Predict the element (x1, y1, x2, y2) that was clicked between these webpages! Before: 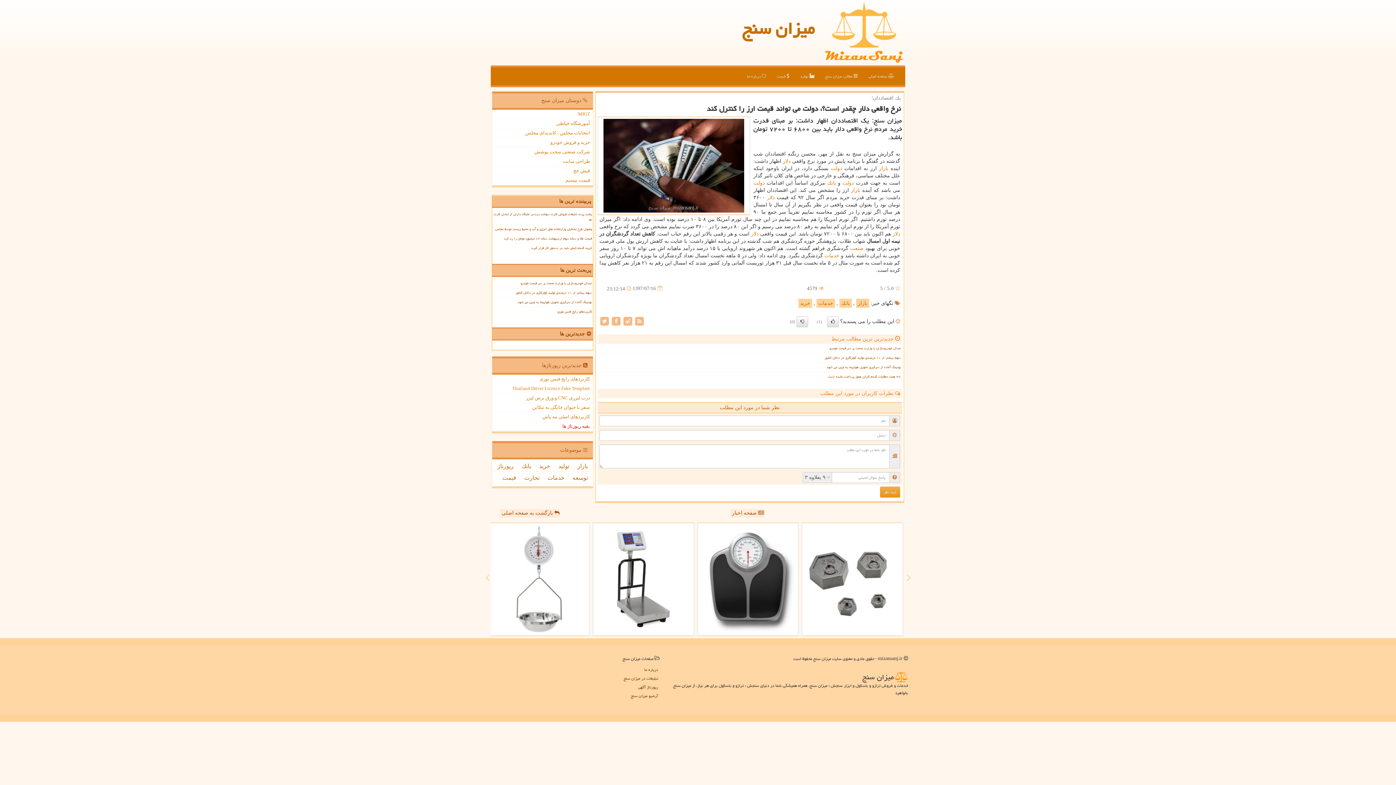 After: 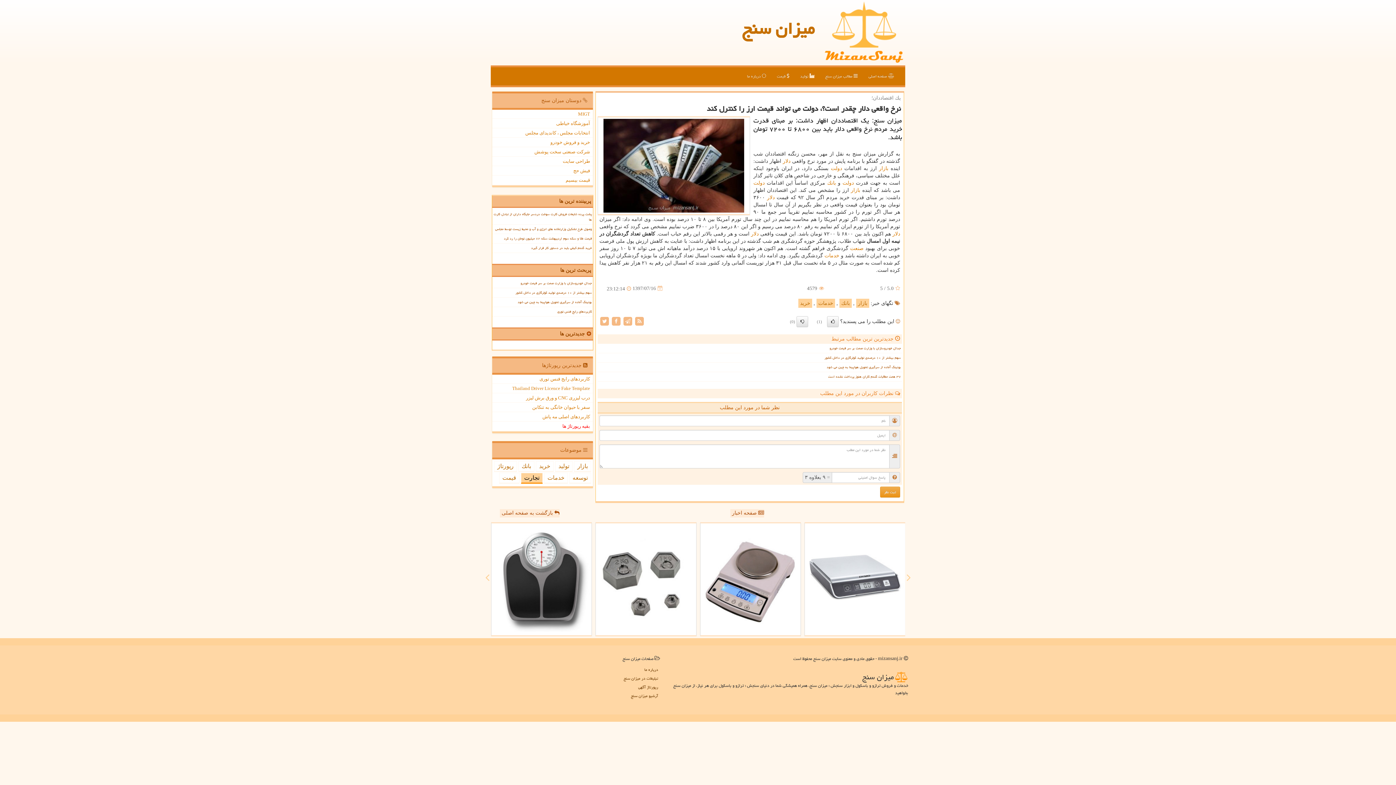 Action: bbox: (521, 473, 542, 484) label: تجارت